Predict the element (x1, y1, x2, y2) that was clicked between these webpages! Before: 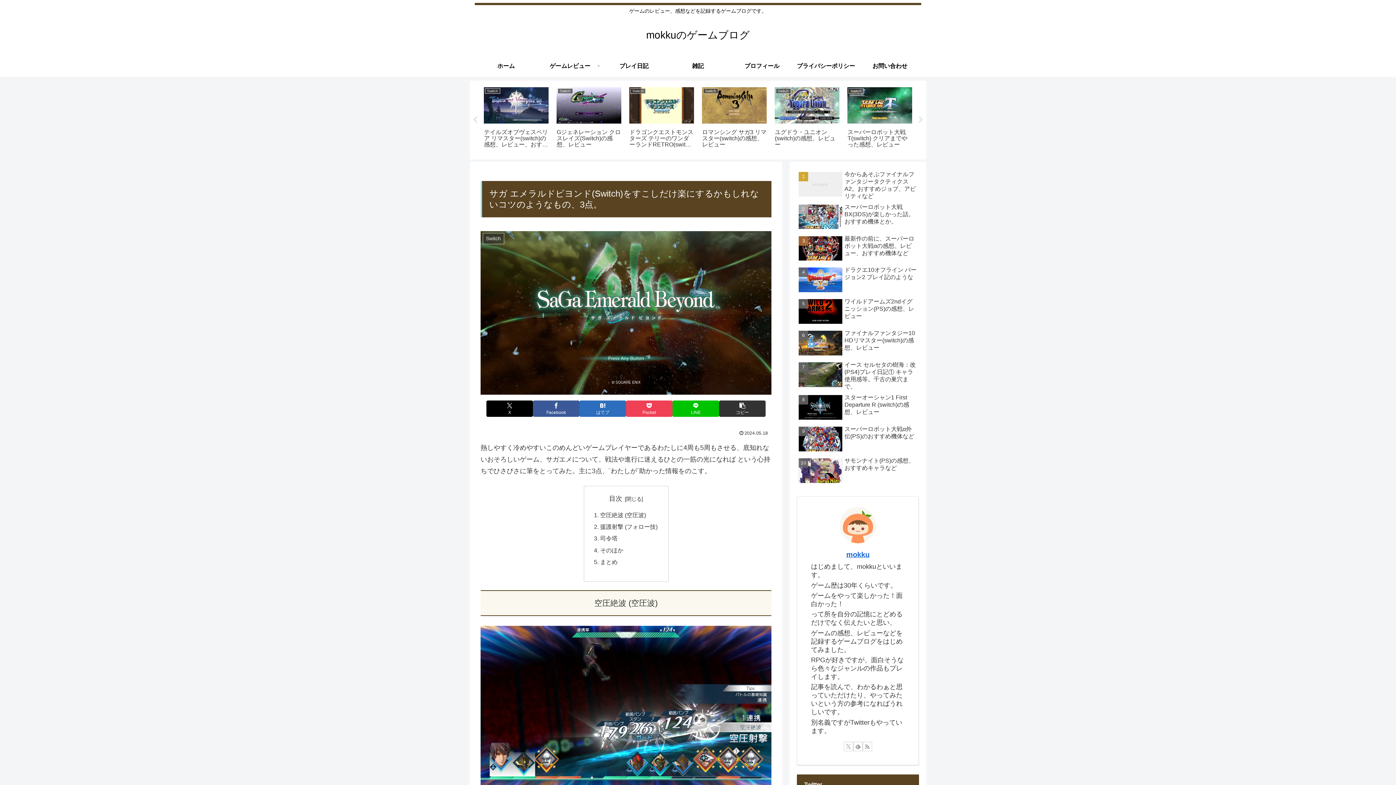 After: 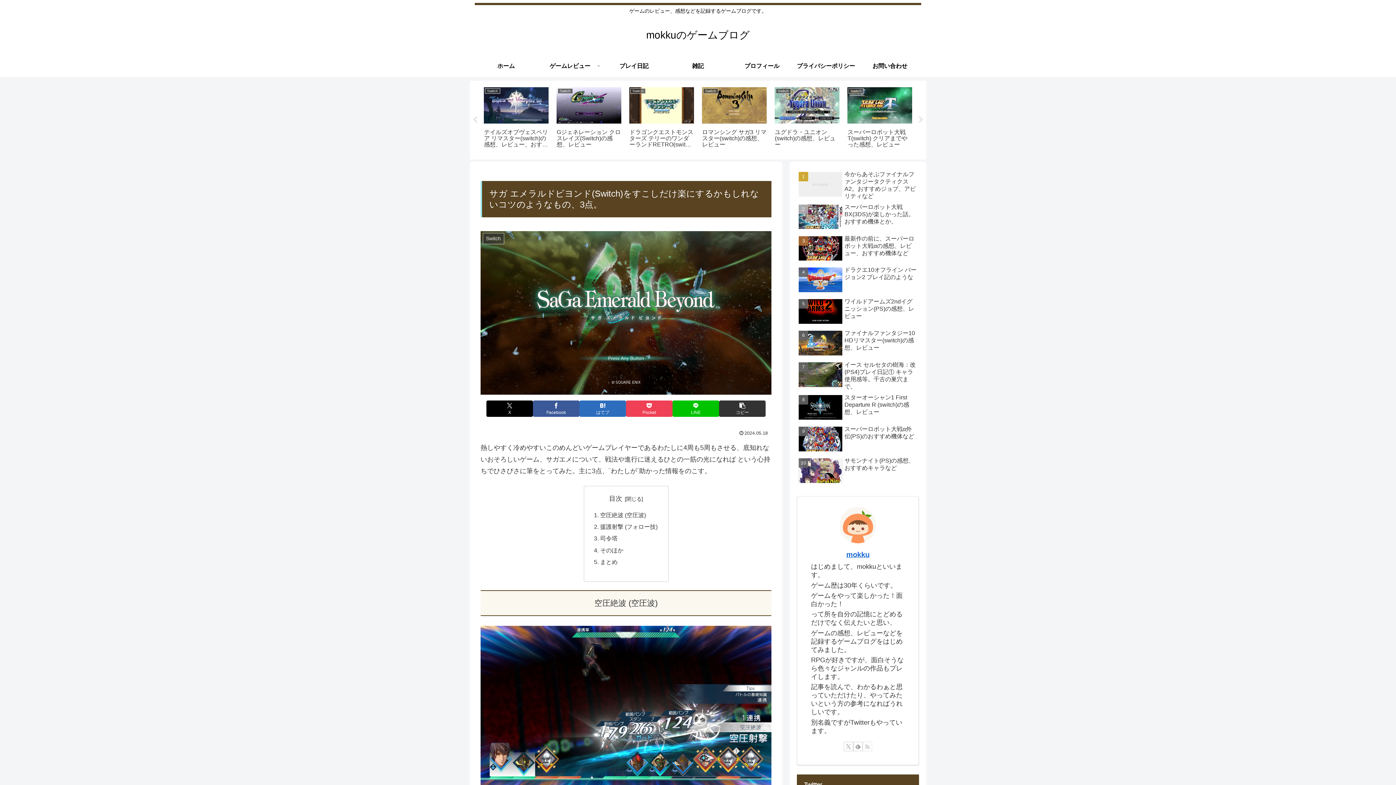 Action: label: RSSで更新情報を購読 bbox: (862, 742, 872, 751)